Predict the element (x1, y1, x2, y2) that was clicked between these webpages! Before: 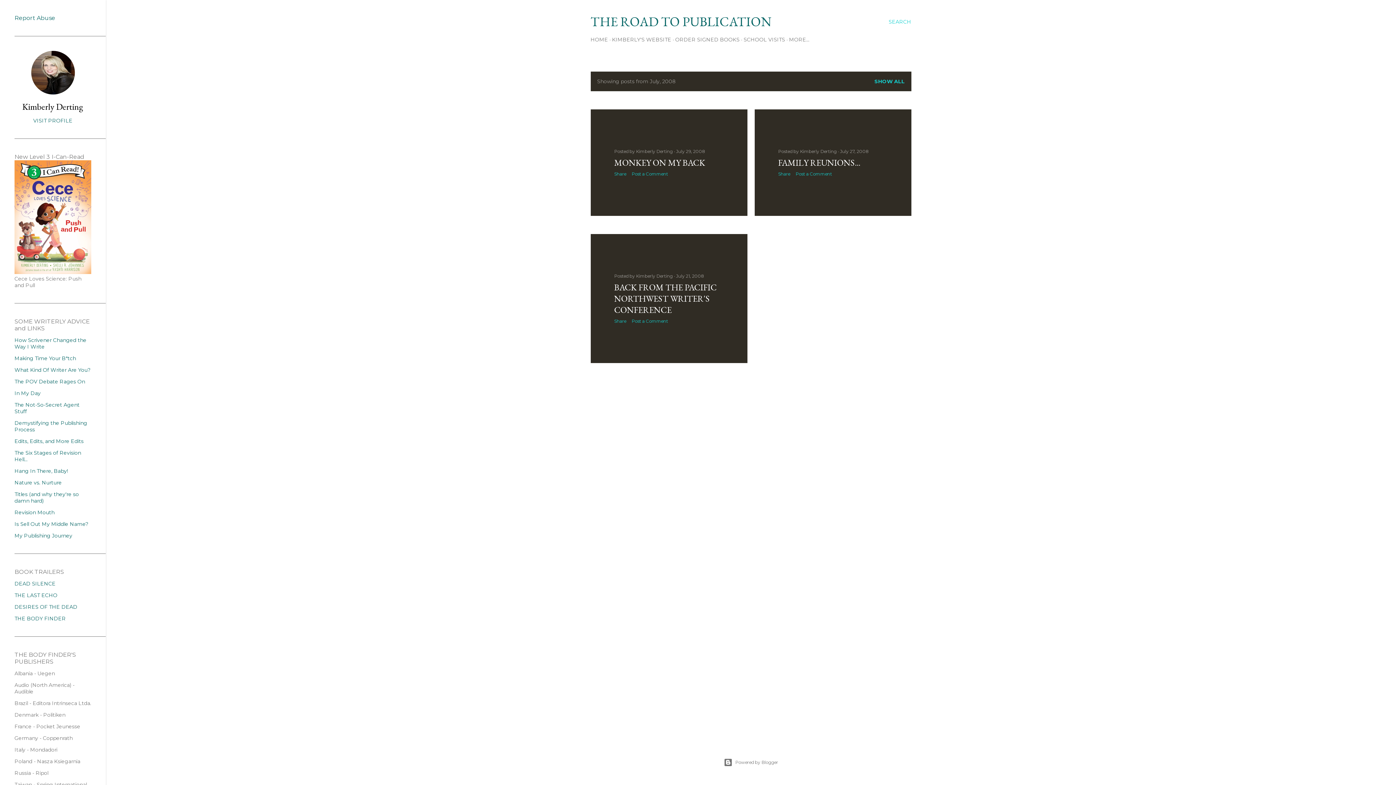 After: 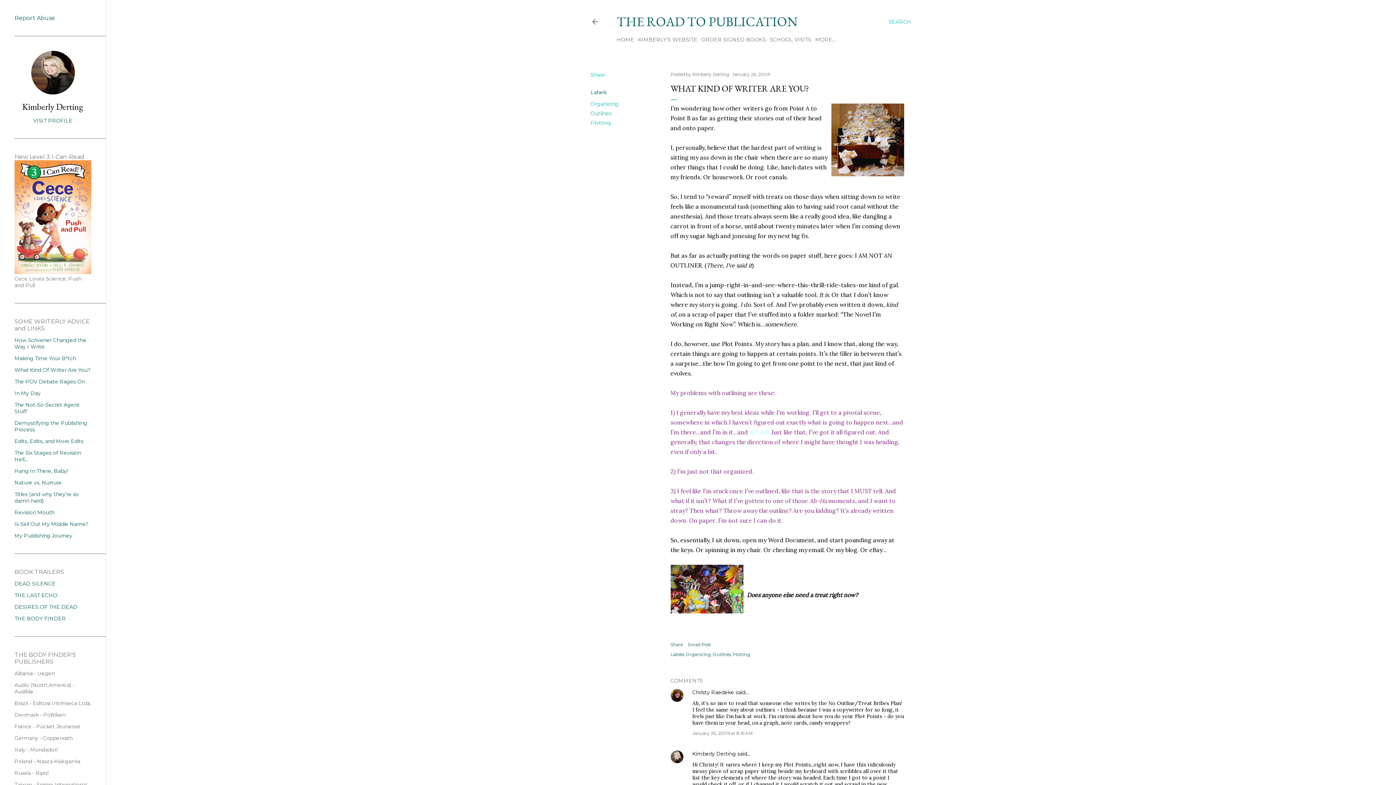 Action: bbox: (14, 366, 90, 373) label: What Kind Of Writer Are You?